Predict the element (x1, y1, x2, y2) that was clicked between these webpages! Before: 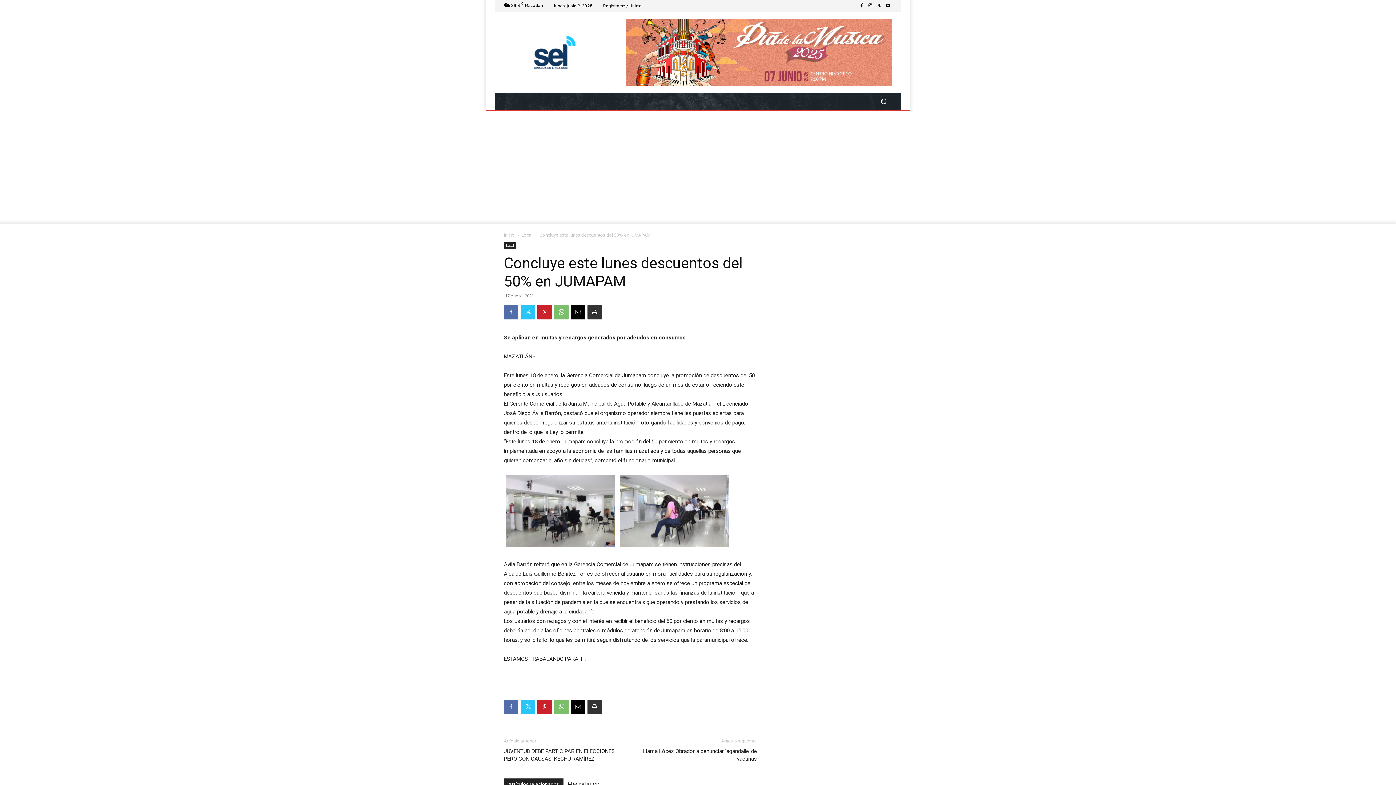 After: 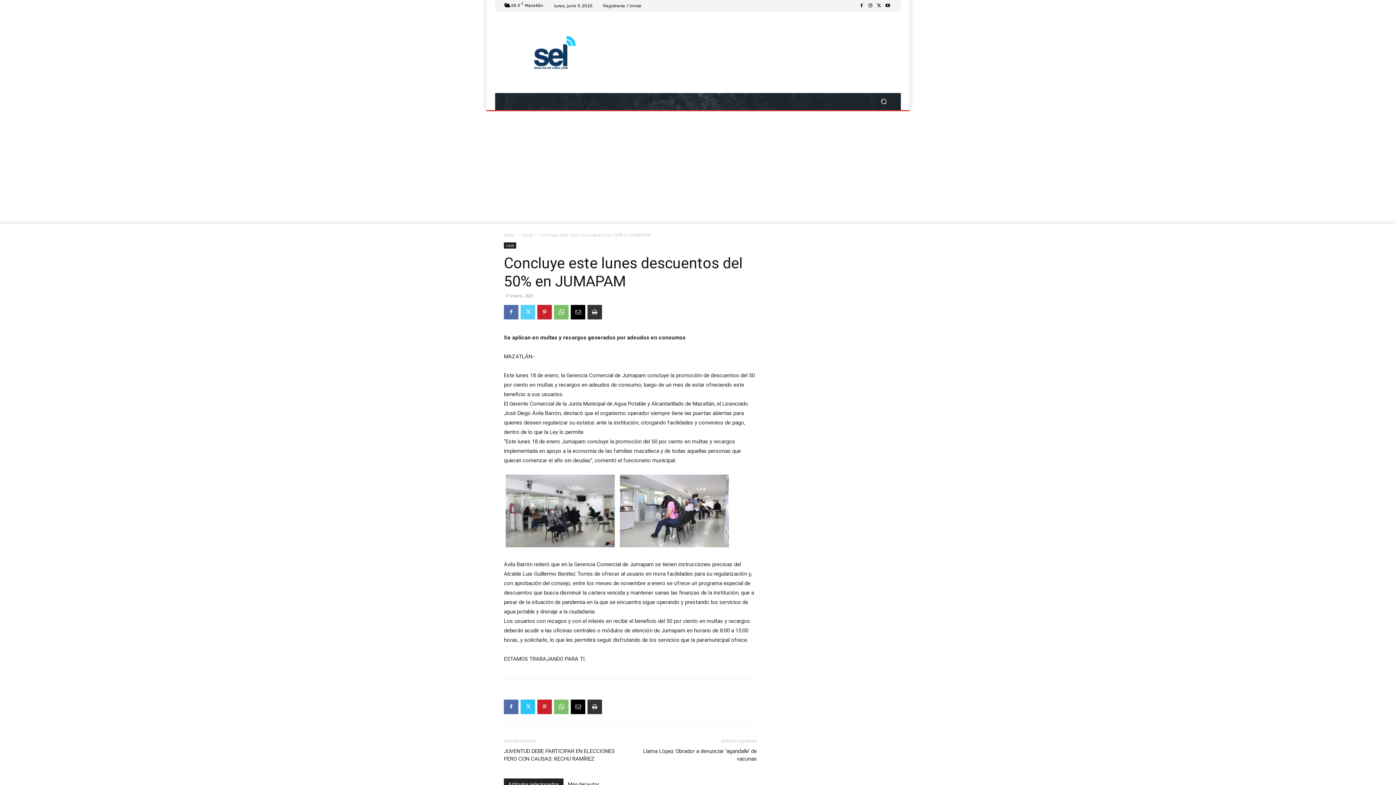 Action: bbox: (520, 305, 535, 319)